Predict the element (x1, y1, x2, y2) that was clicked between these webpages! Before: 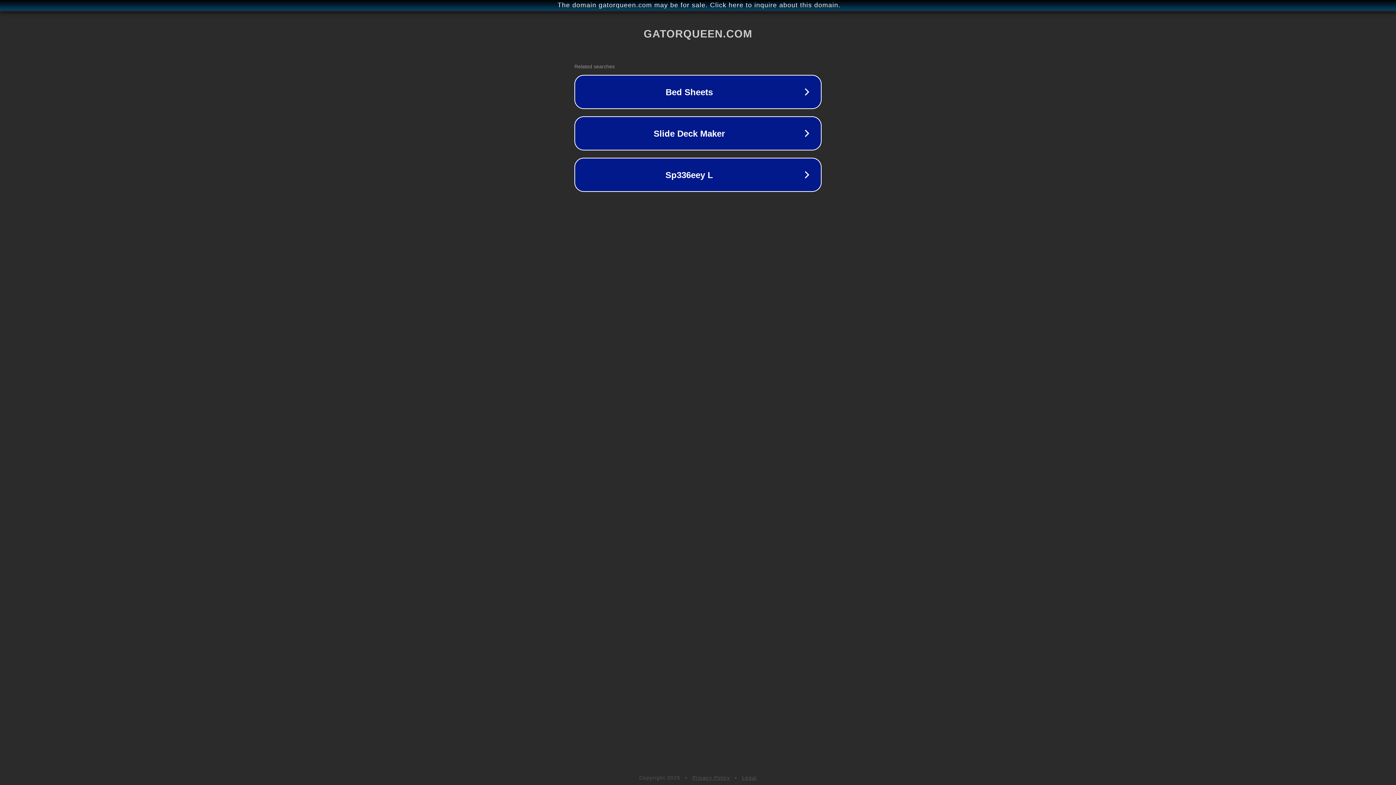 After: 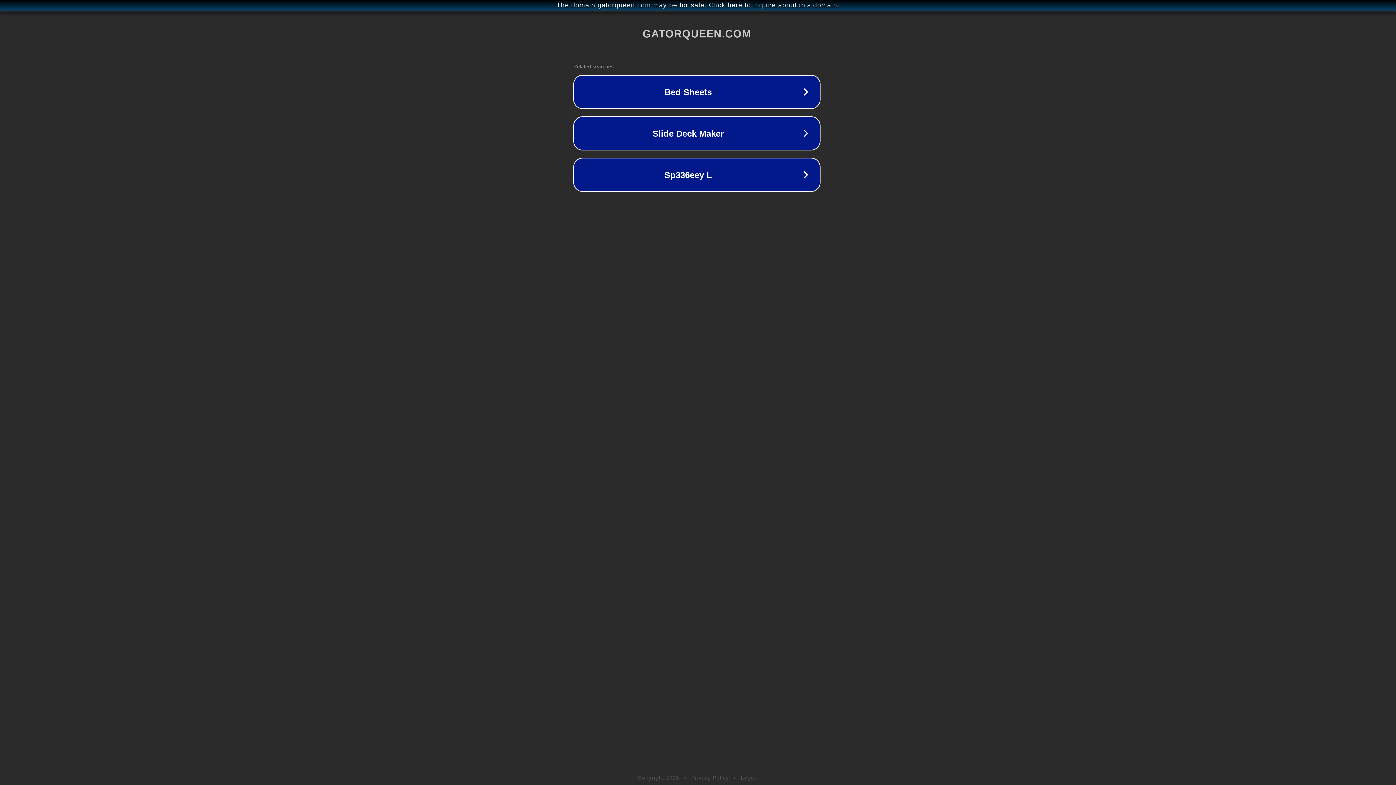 Action: label: The domain gatorqueen.com may be for sale. Click here to inquire about this domain. bbox: (1, 1, 1397, 9)